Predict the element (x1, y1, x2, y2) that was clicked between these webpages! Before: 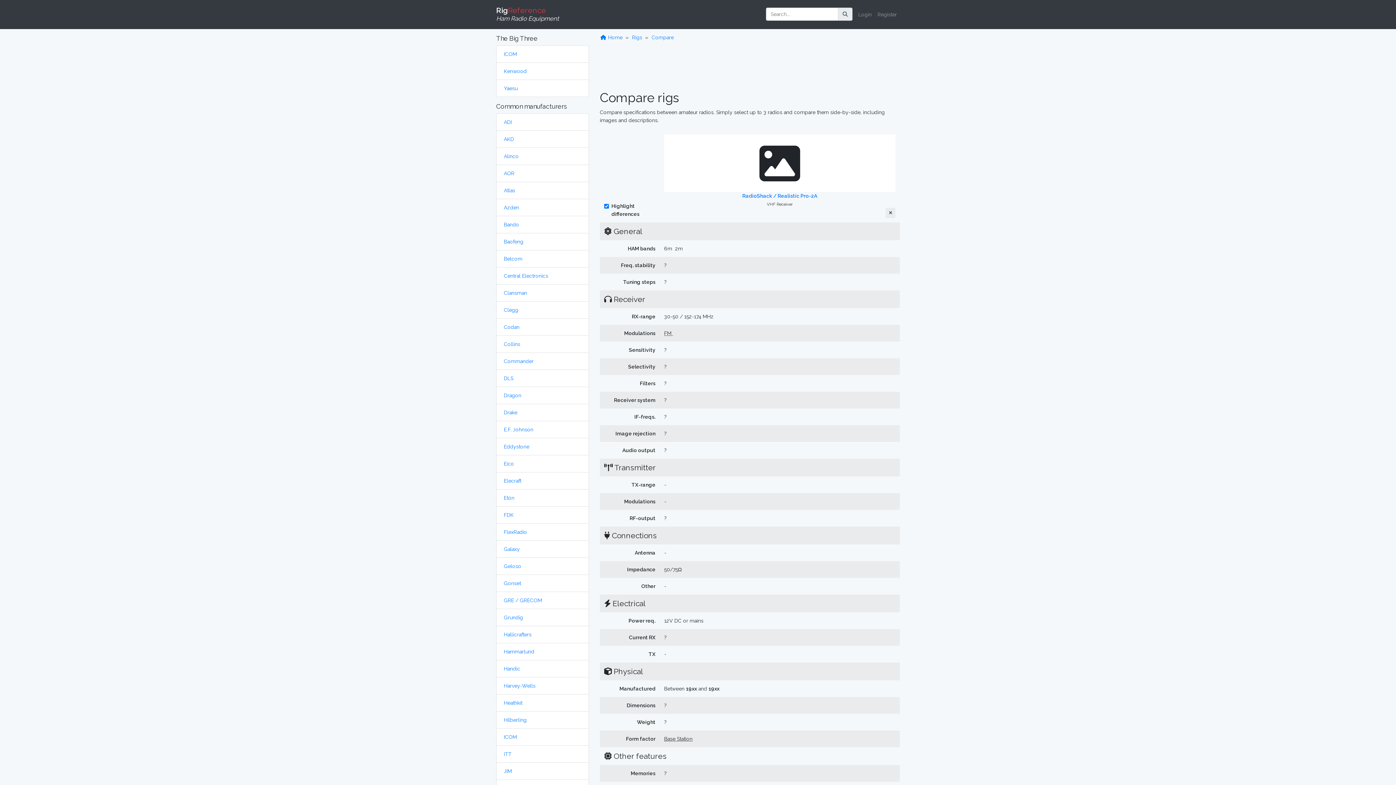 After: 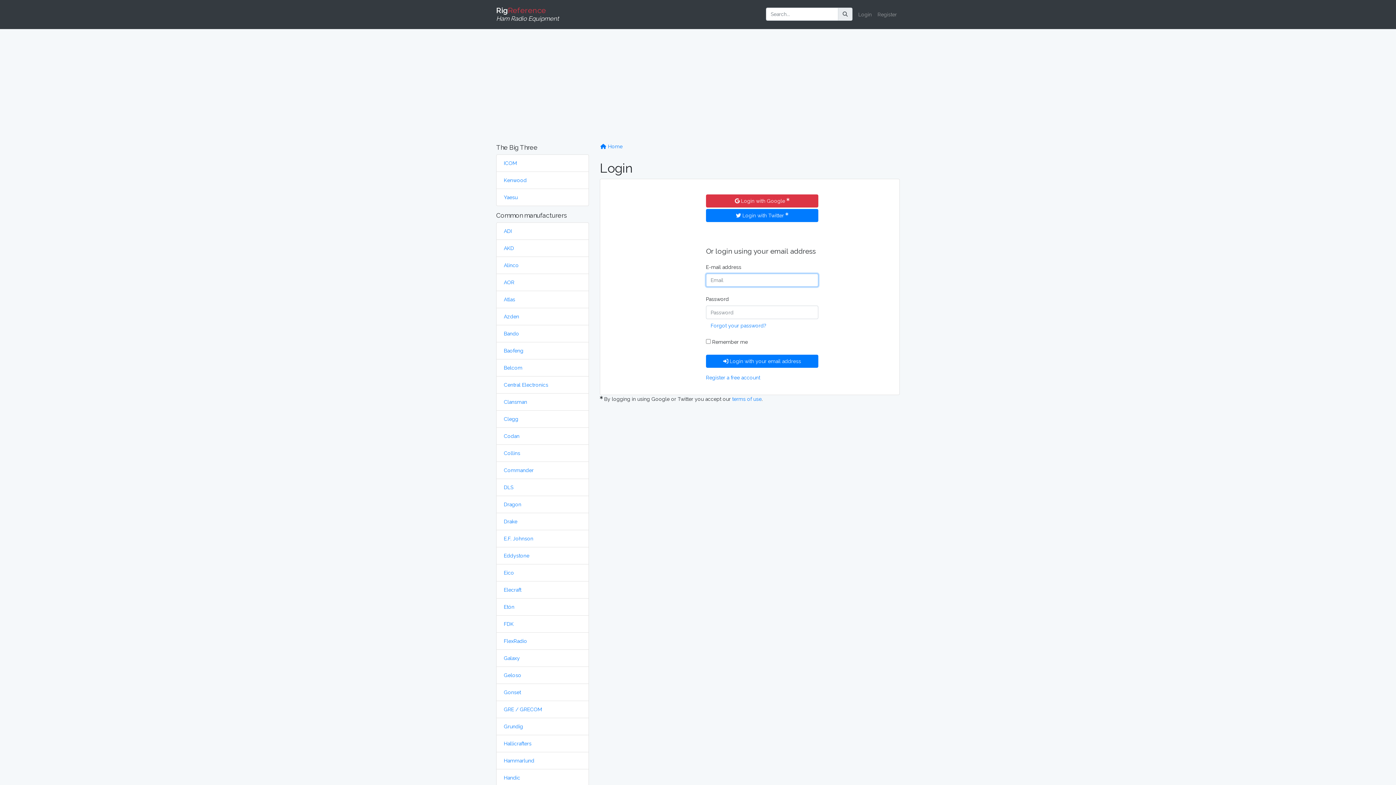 Action: label: Login bbox: (855, 7, 874, 21)